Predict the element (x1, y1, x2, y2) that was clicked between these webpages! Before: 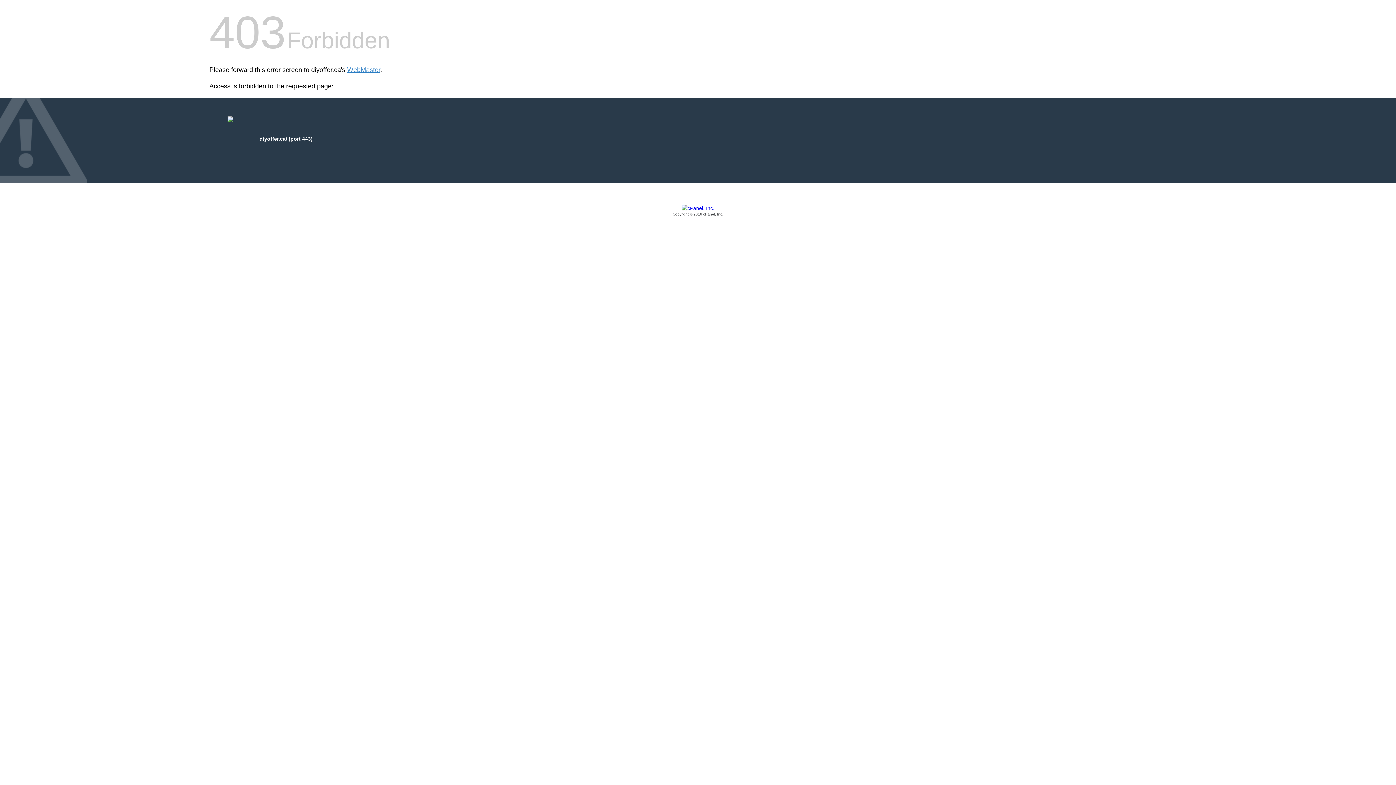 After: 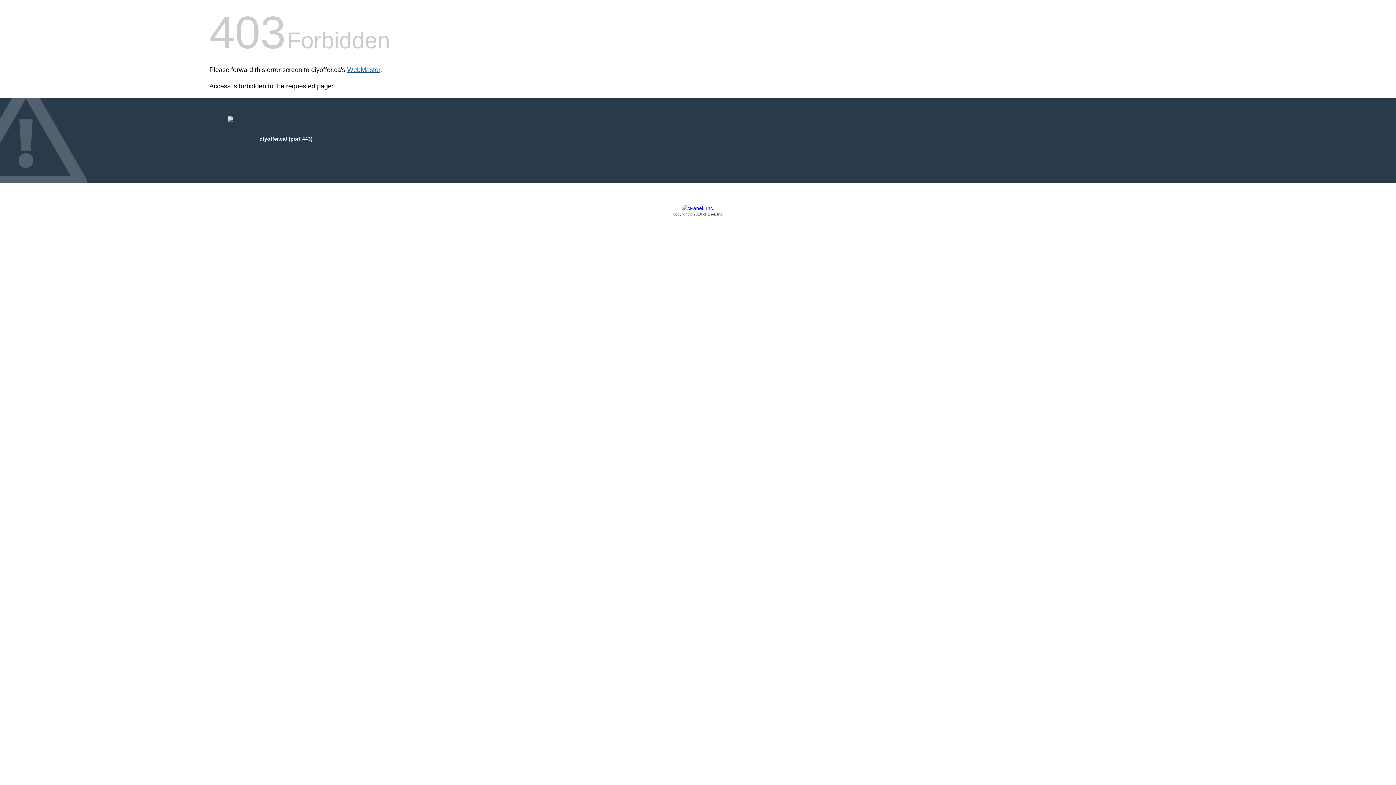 Action: bbox: (347, 66, 380, 73) label: WebMaster